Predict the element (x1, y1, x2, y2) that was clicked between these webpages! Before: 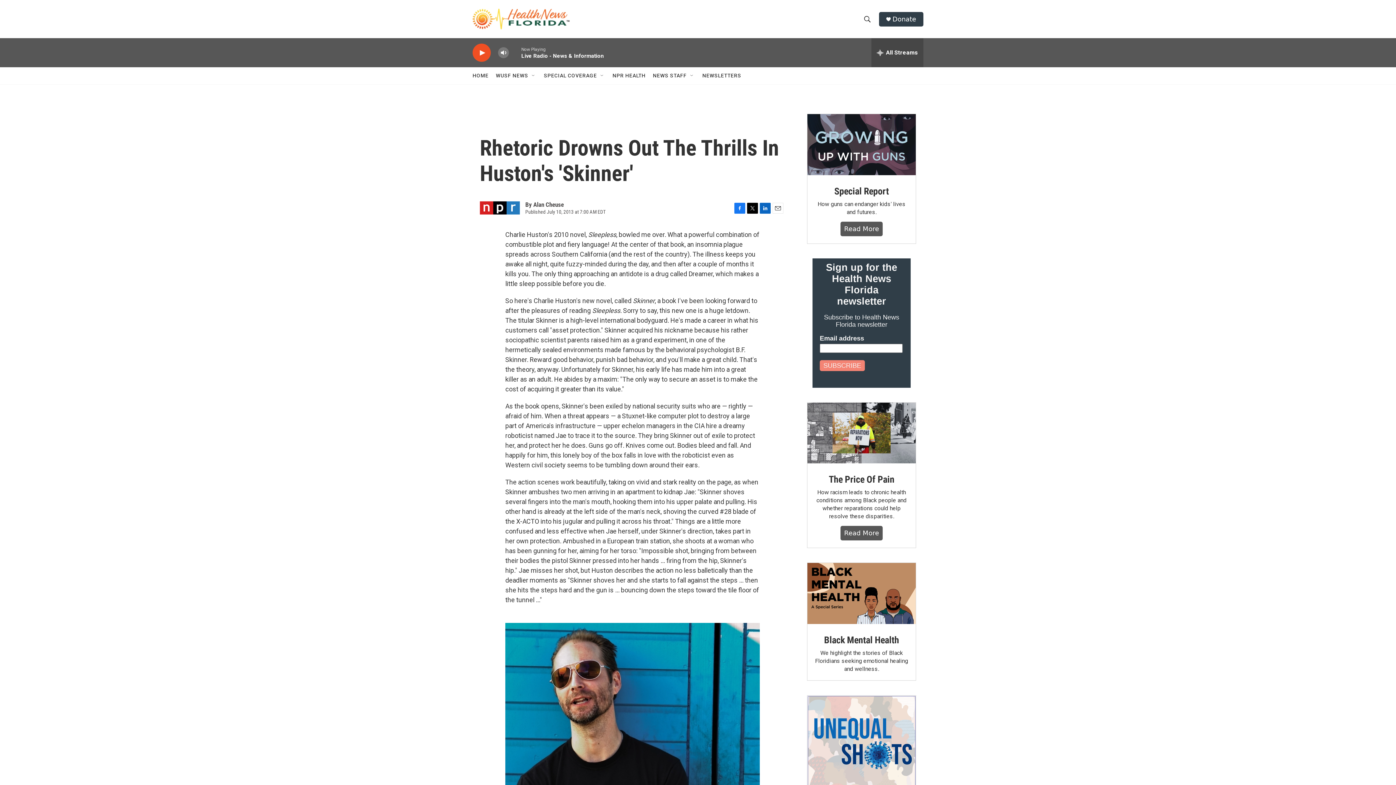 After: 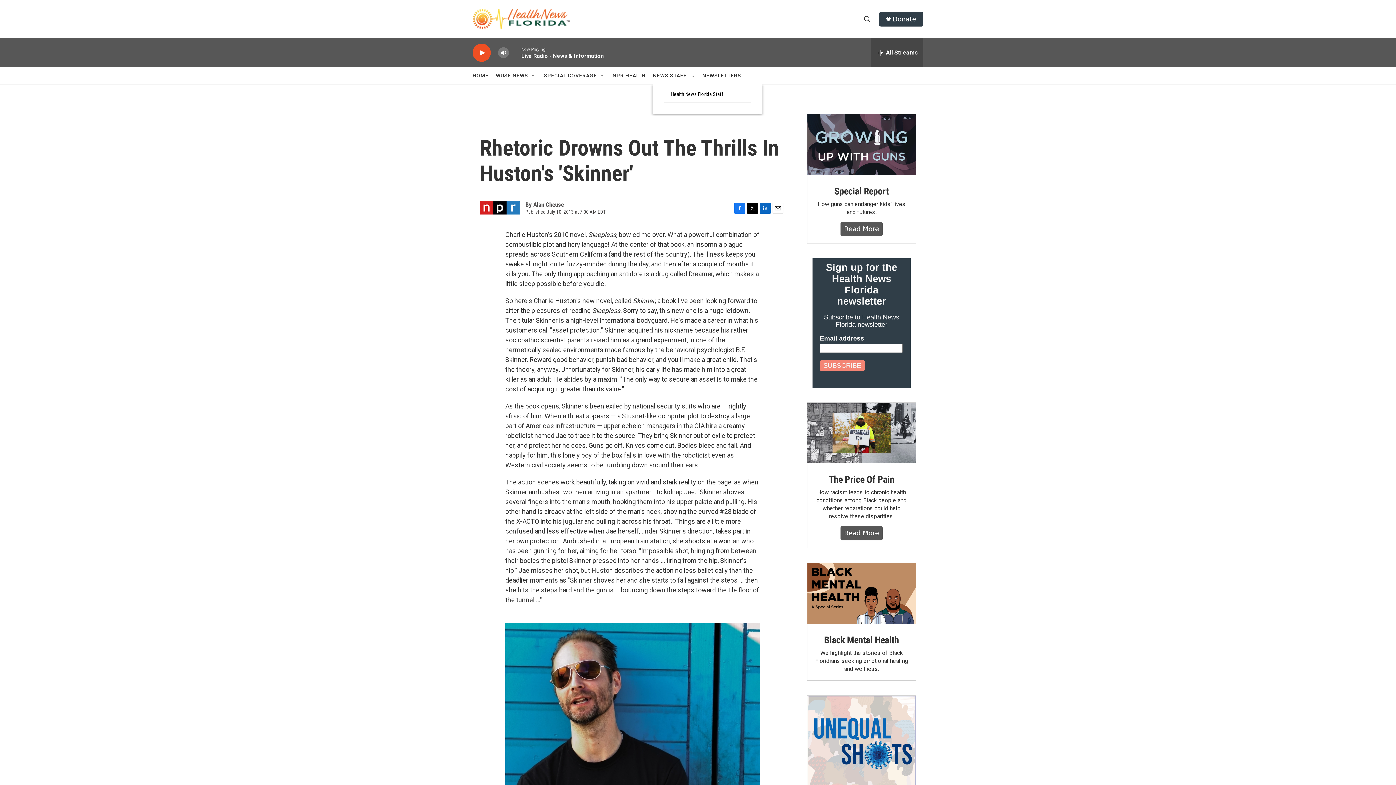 Action: bbox: (689, 72, 695, 78) label: Open Sub Navigation